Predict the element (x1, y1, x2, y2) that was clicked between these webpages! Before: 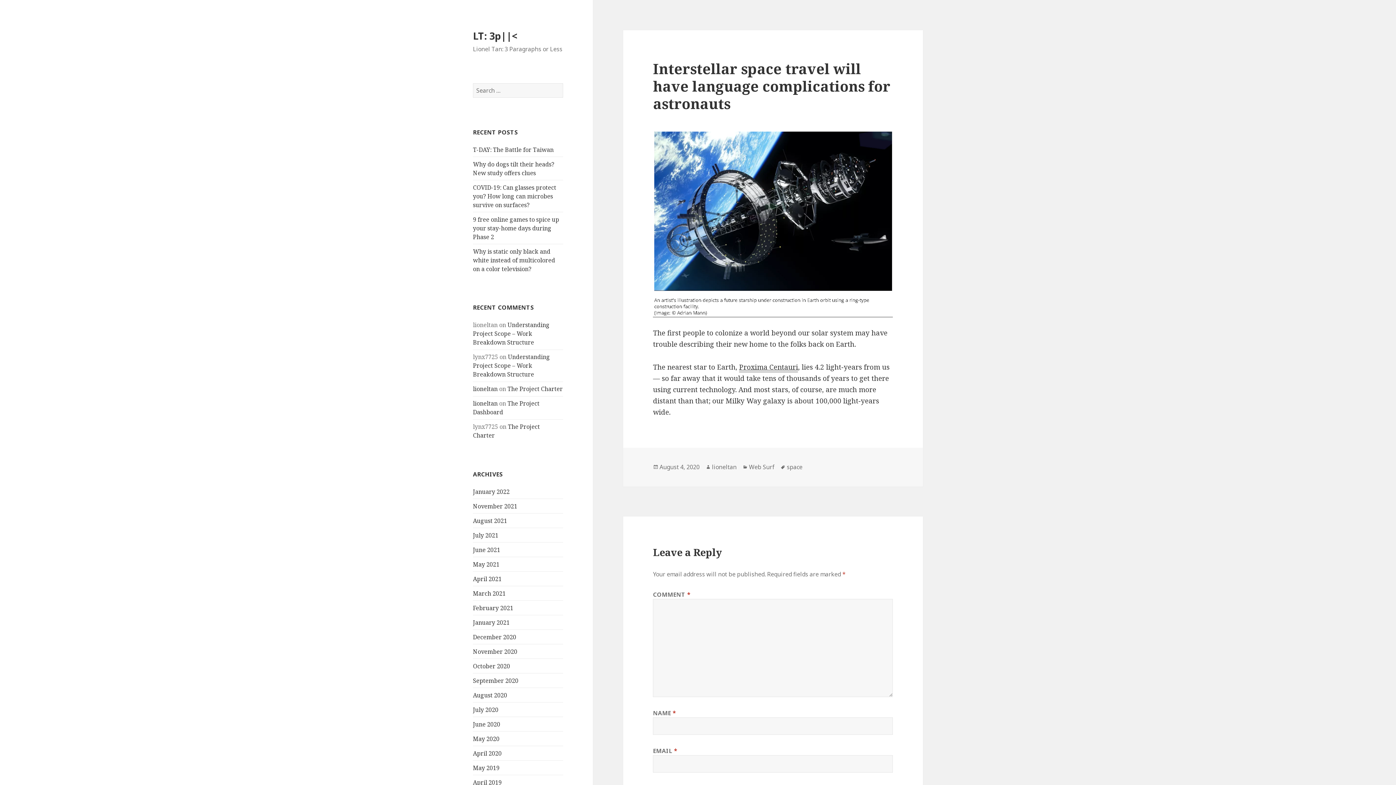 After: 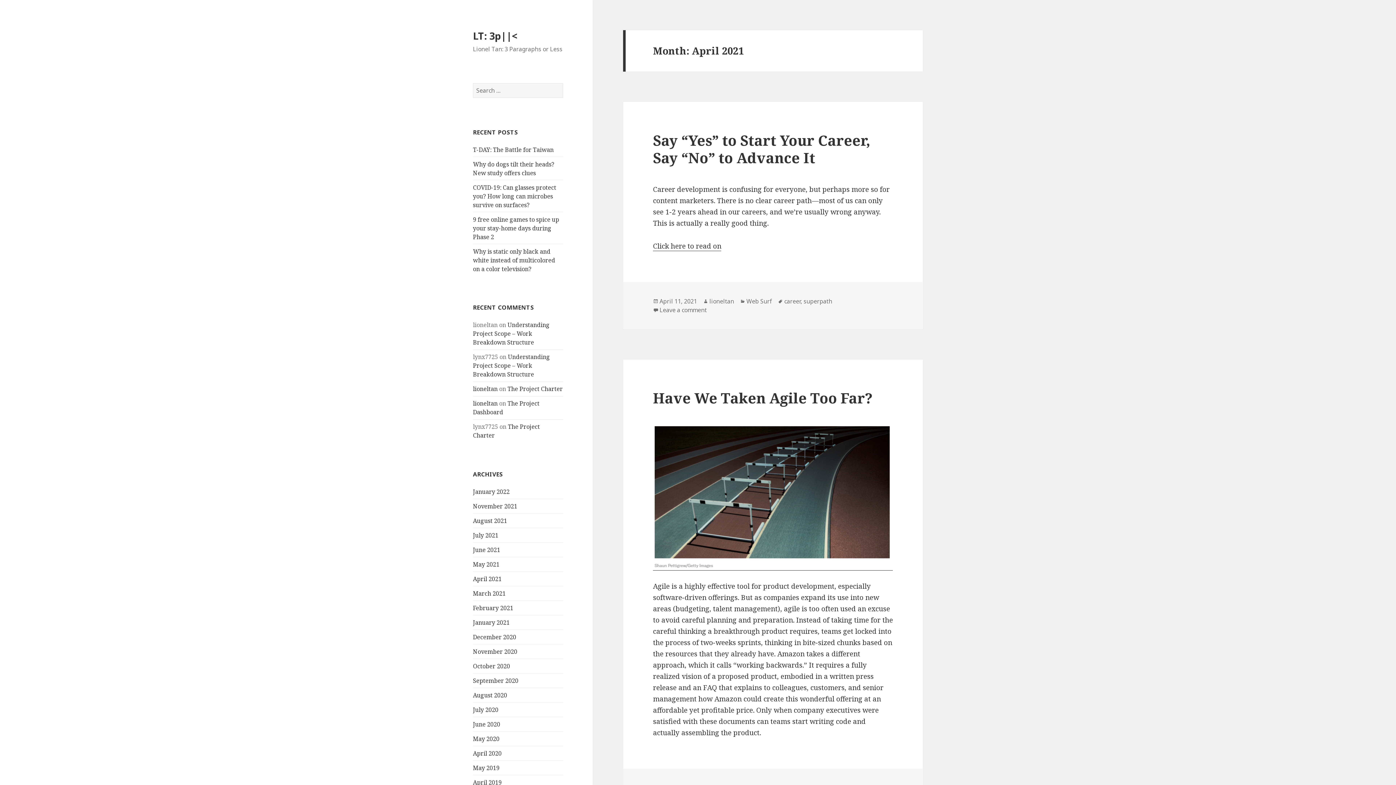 Action: label: April 2021 bbox: (473, 575, 501, 583)